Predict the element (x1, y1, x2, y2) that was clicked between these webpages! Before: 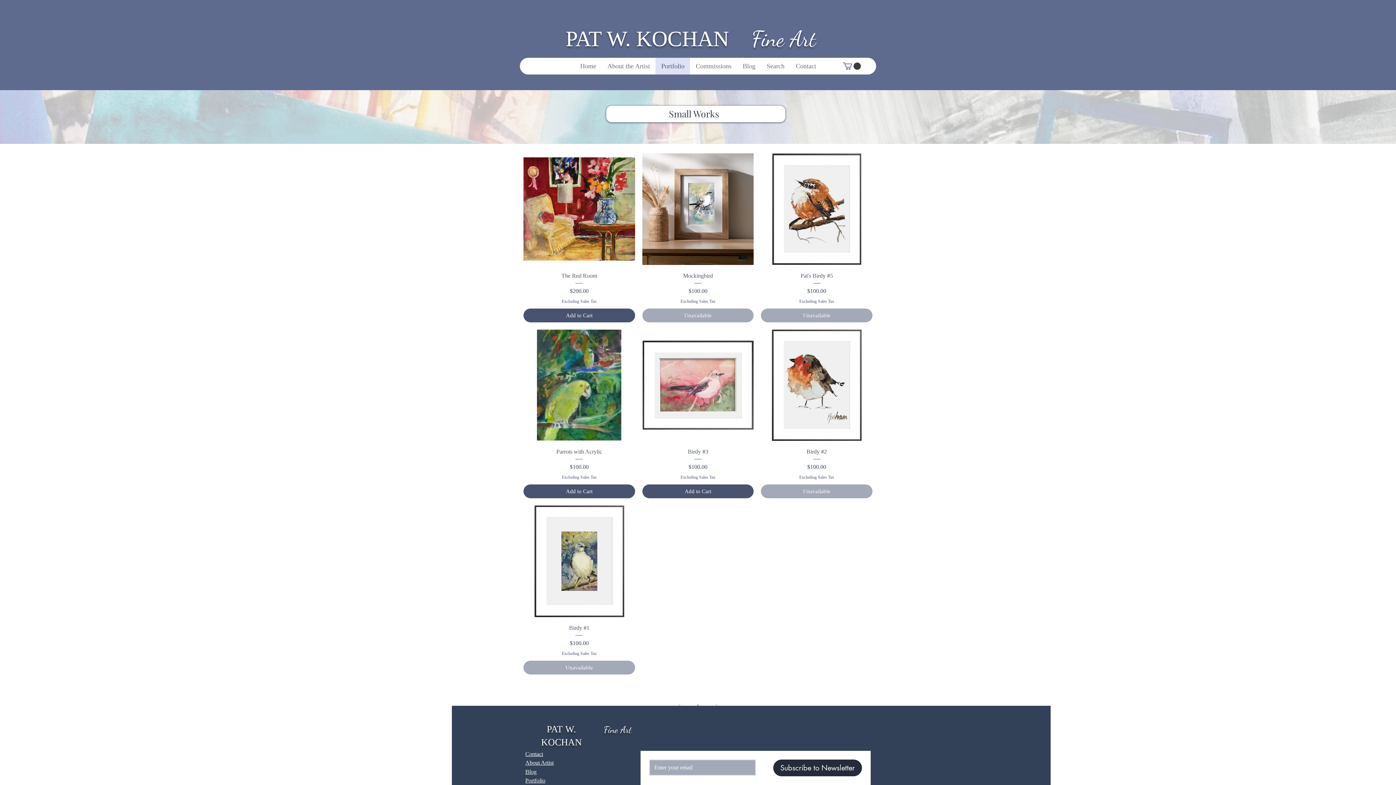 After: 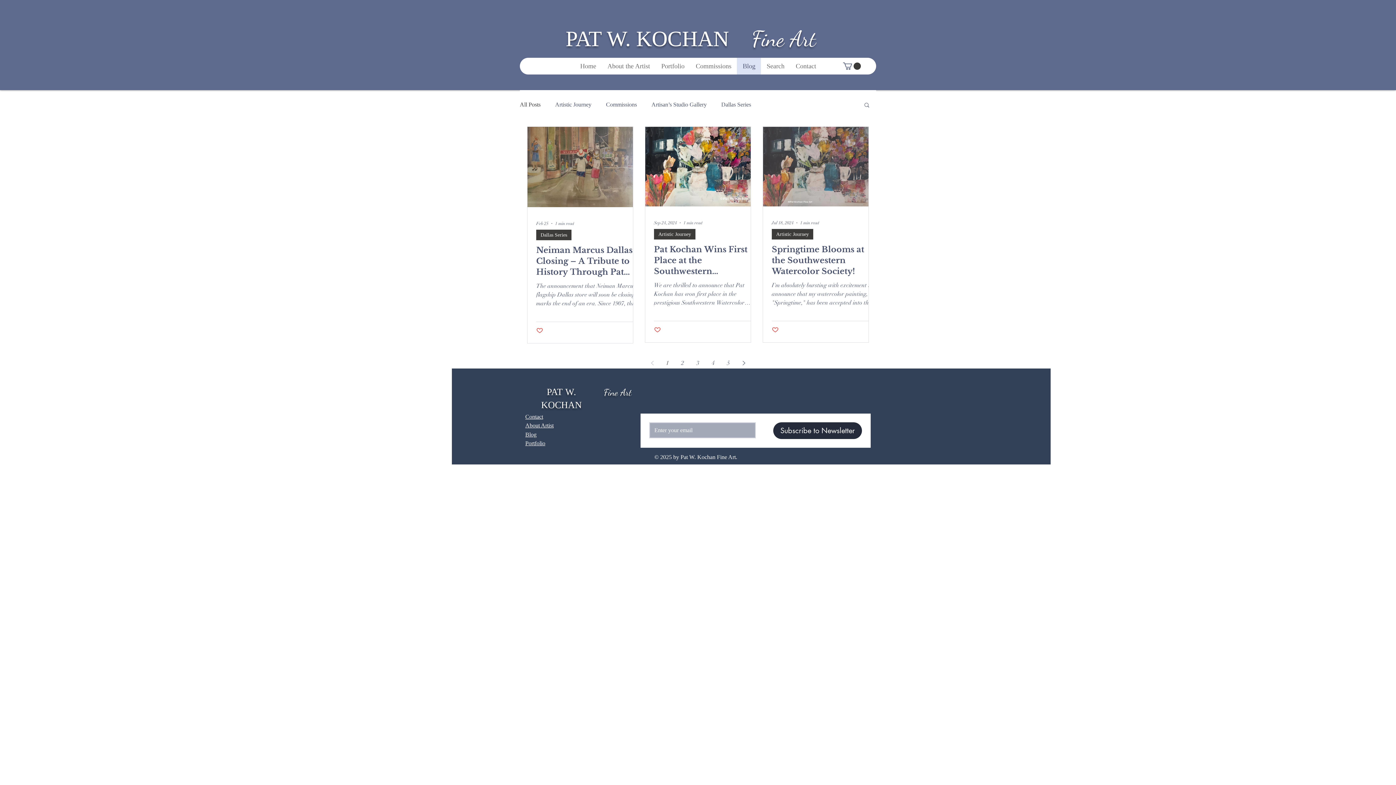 Action: bbox: (525, 768, 536, 775) label: Blog